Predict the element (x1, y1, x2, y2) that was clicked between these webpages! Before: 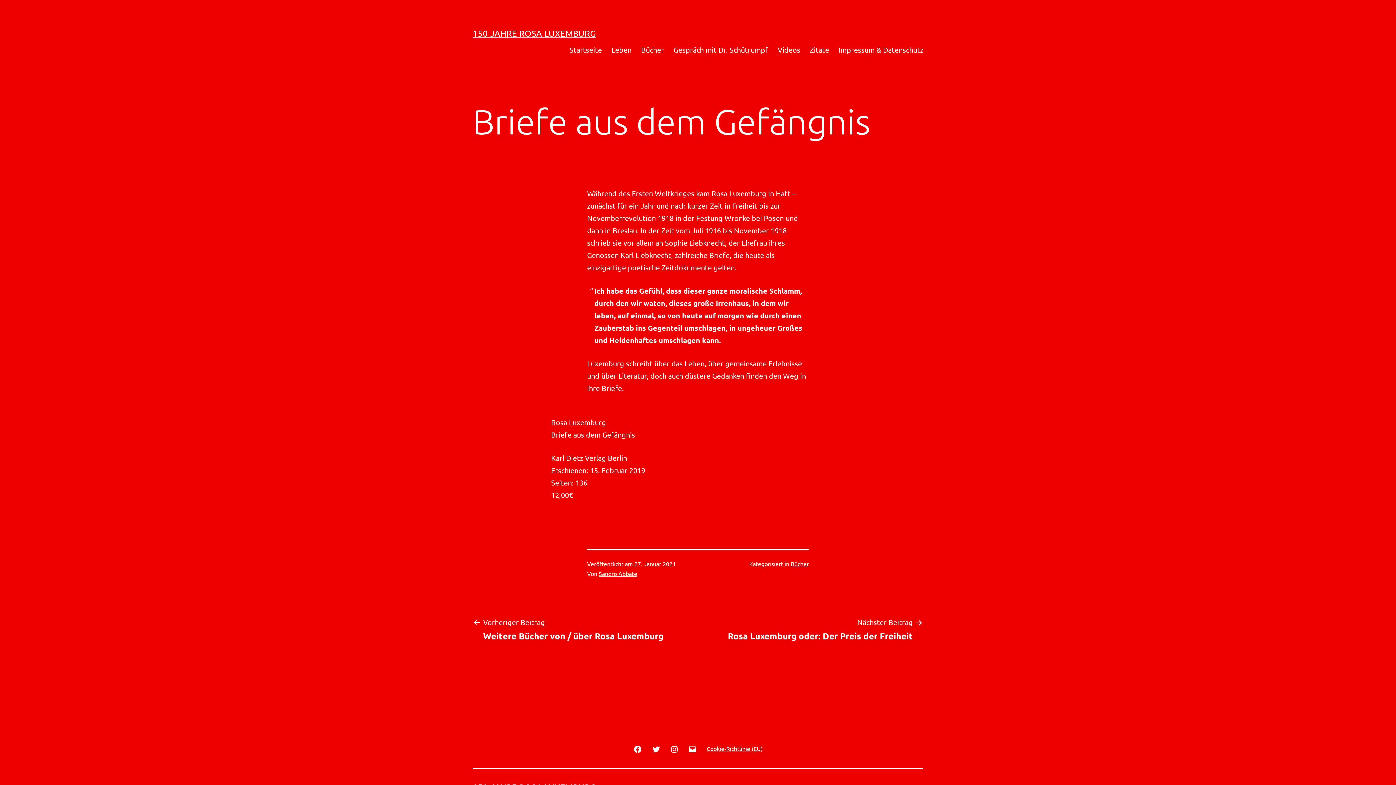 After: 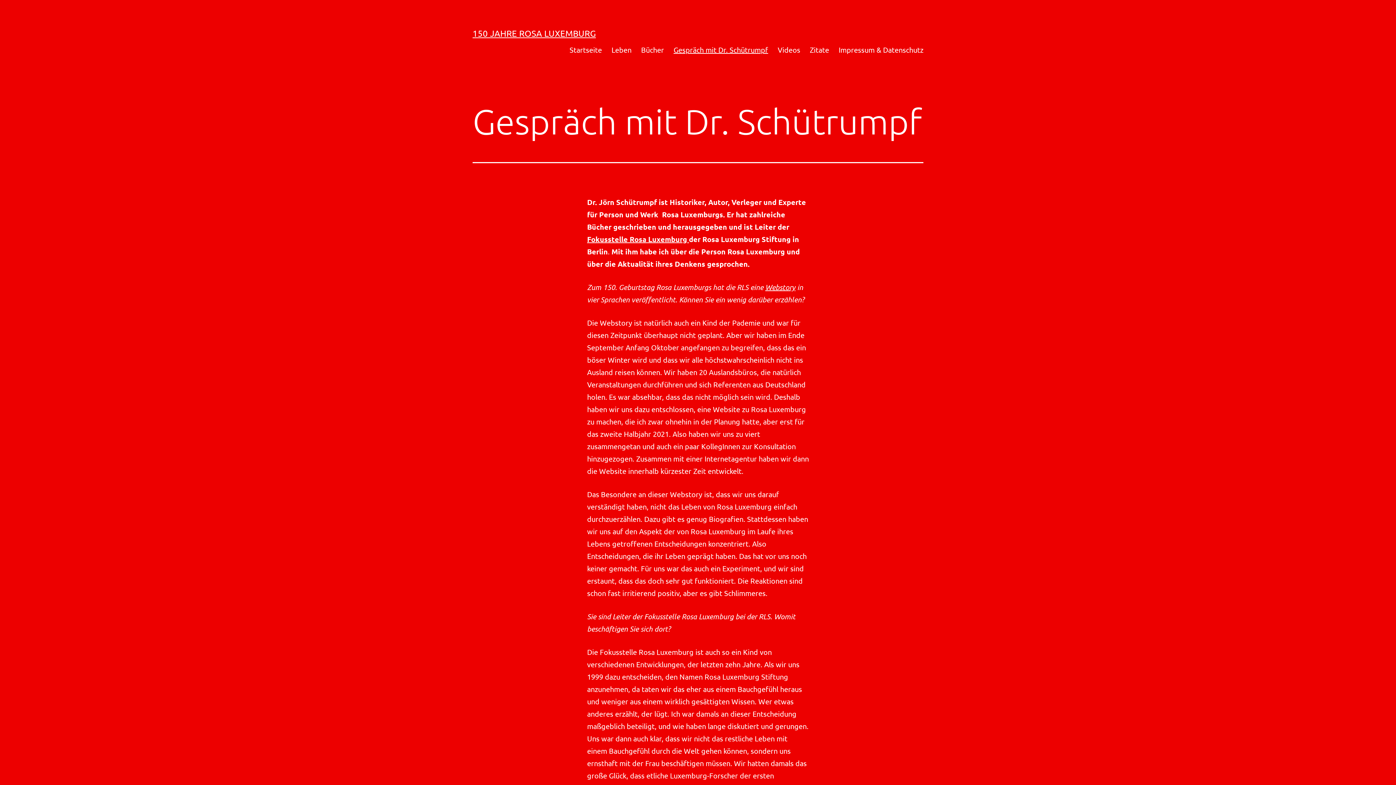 Action: label: Gespräch mit Dr. Schütrumpf bbox: (668, 40, 773, 58)